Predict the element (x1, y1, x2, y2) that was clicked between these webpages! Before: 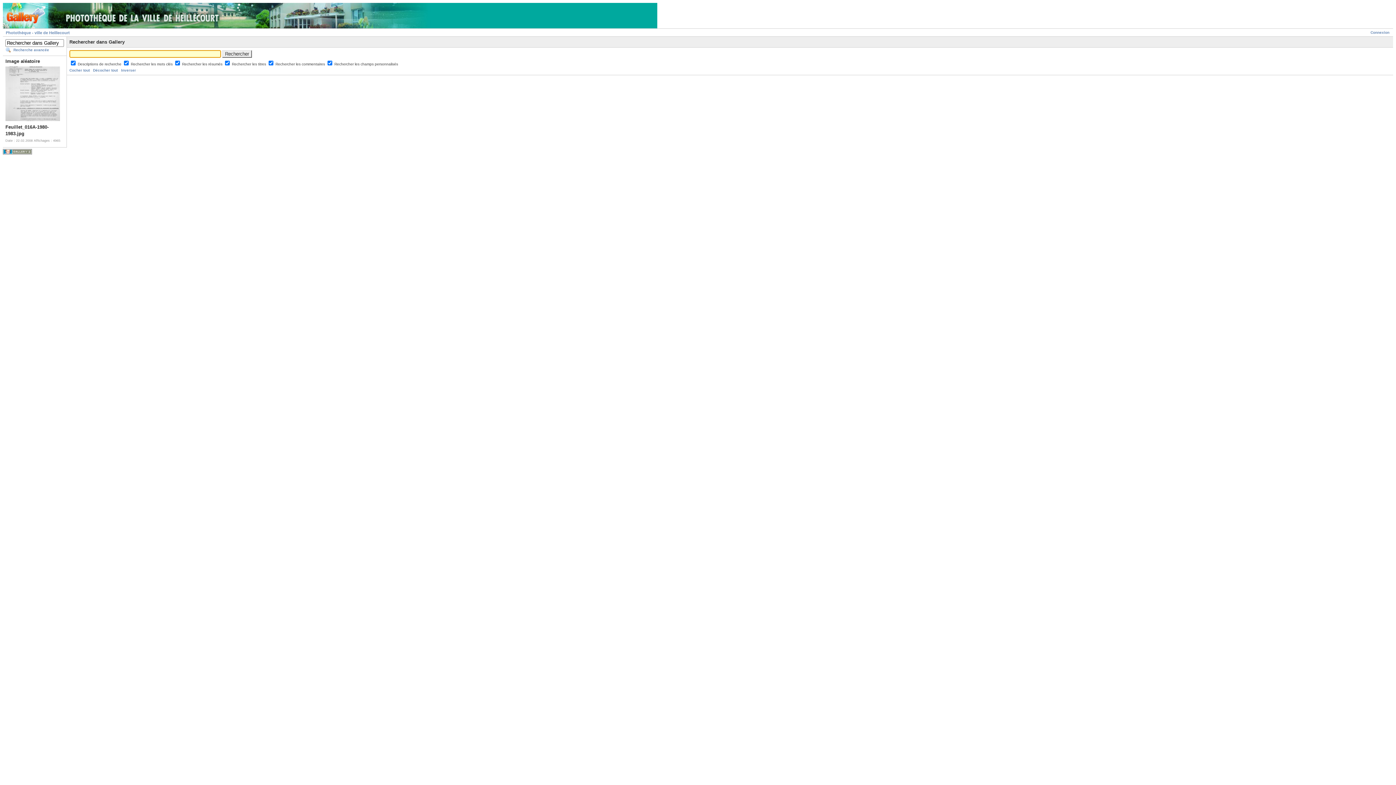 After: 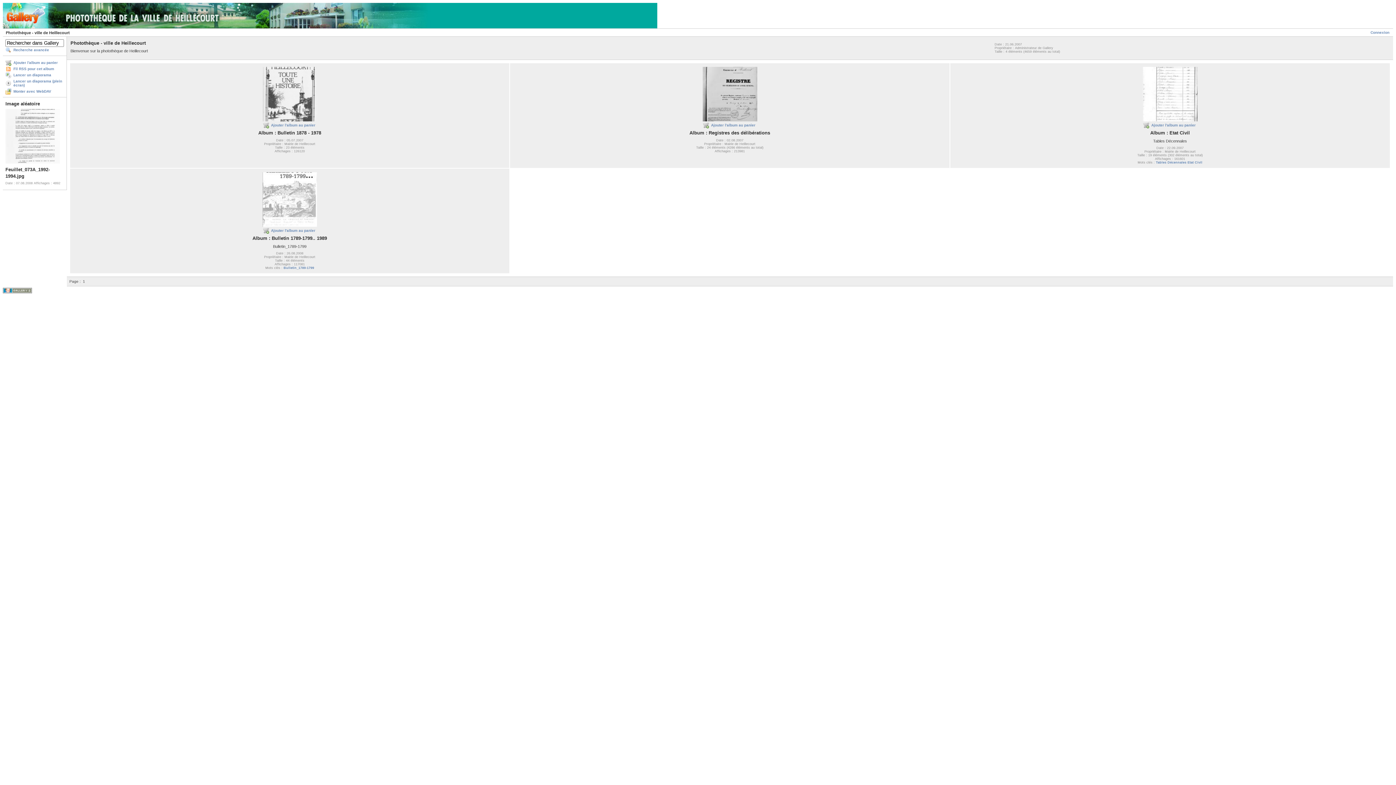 Action: label: Photothèque - ville de Heillecourt bbox: (5, 30, 69, 34)